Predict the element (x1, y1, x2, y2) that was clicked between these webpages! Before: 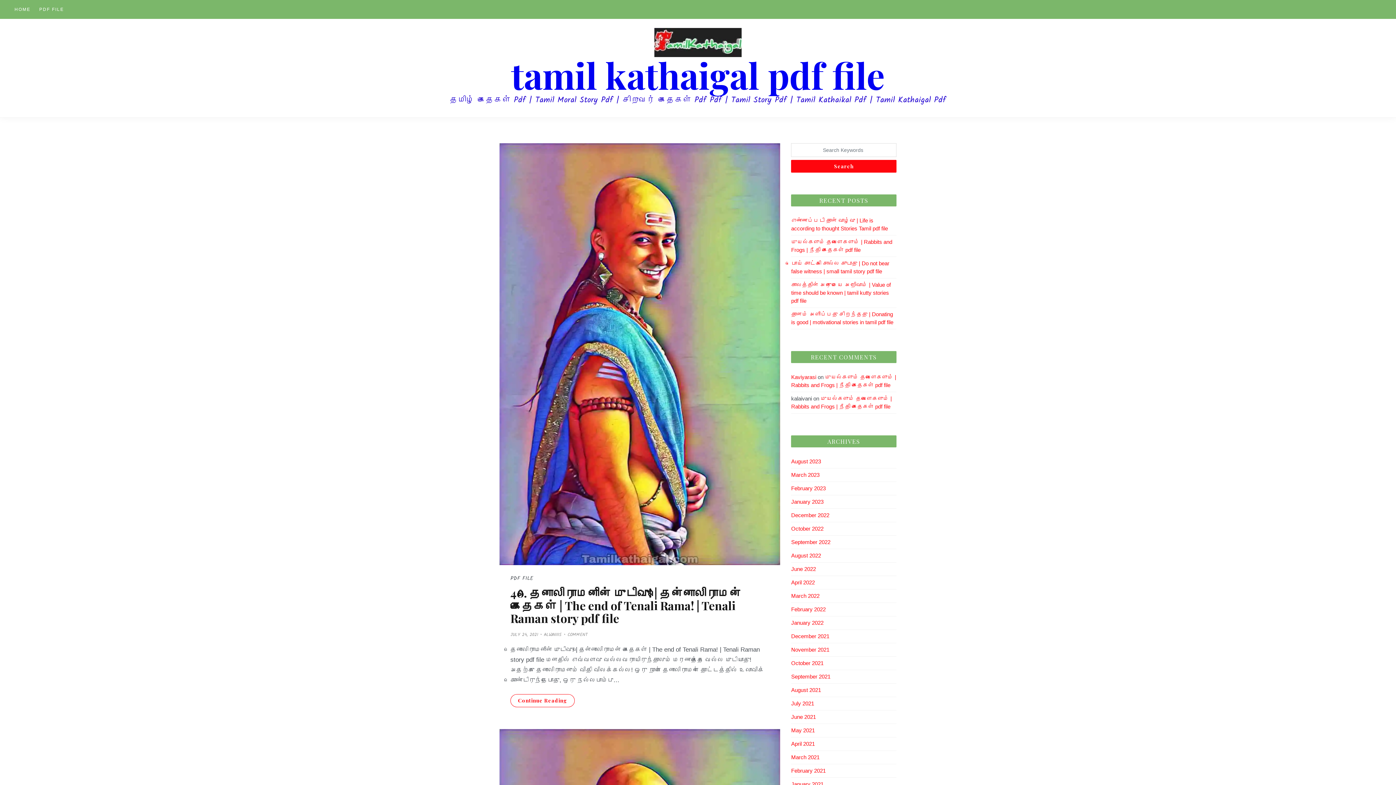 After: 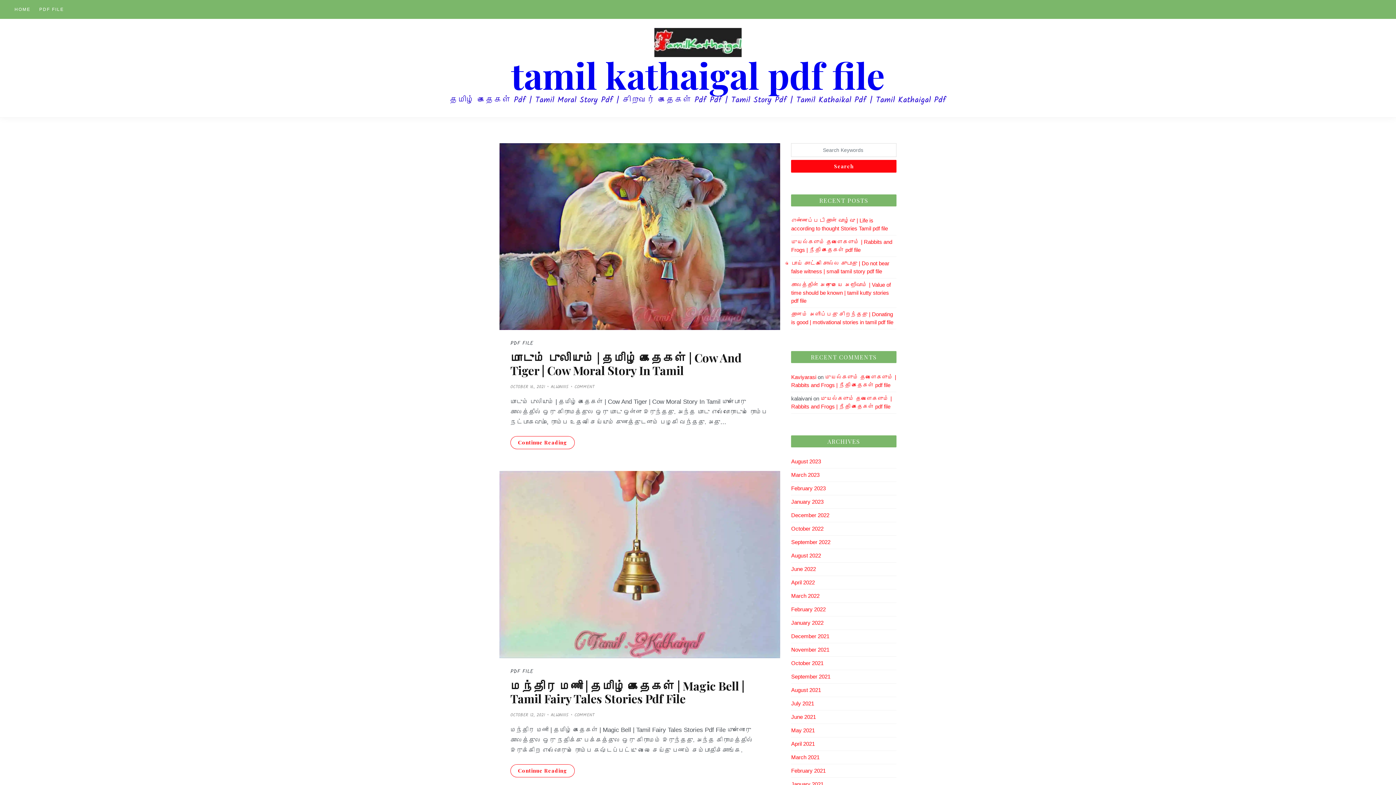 Action: label: October 2021 bbox: (791, 660, 823, 666)